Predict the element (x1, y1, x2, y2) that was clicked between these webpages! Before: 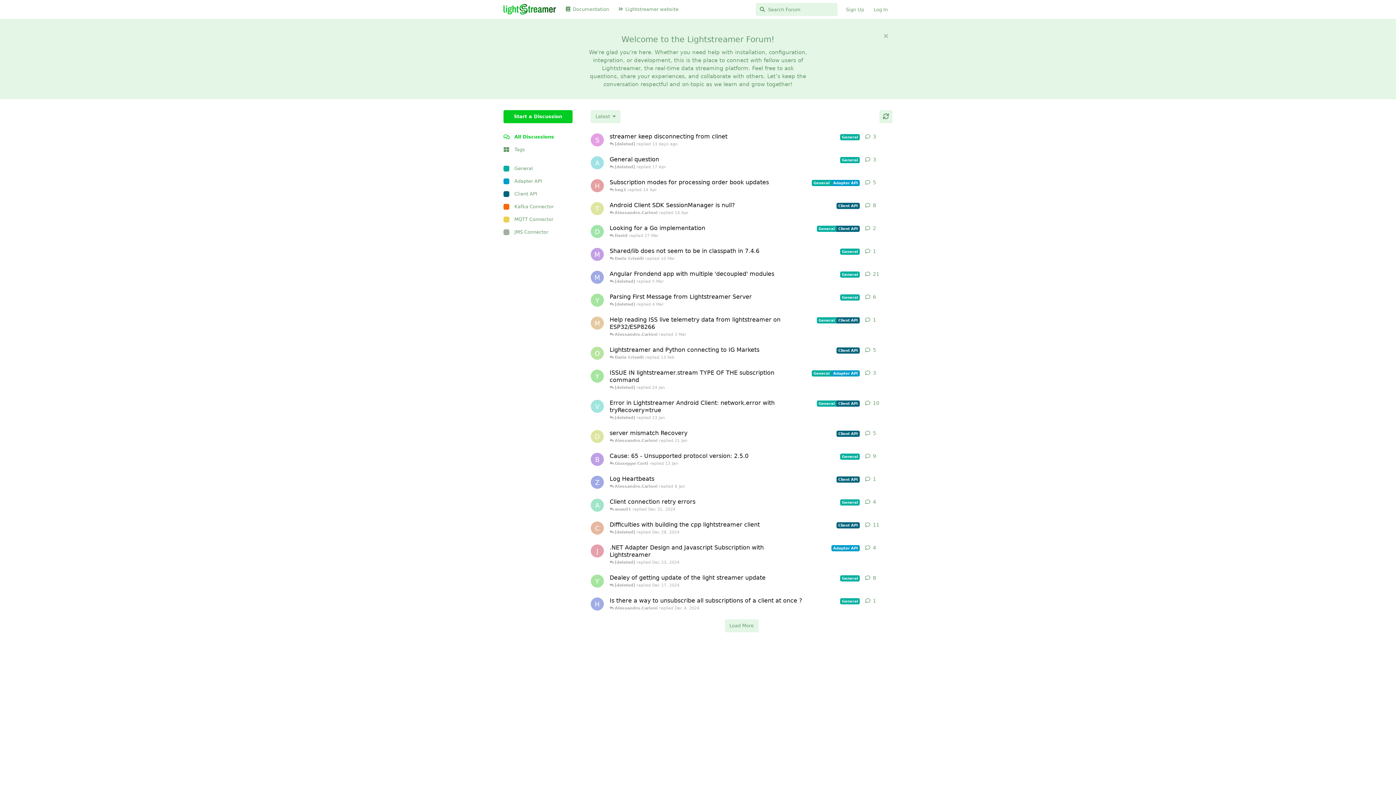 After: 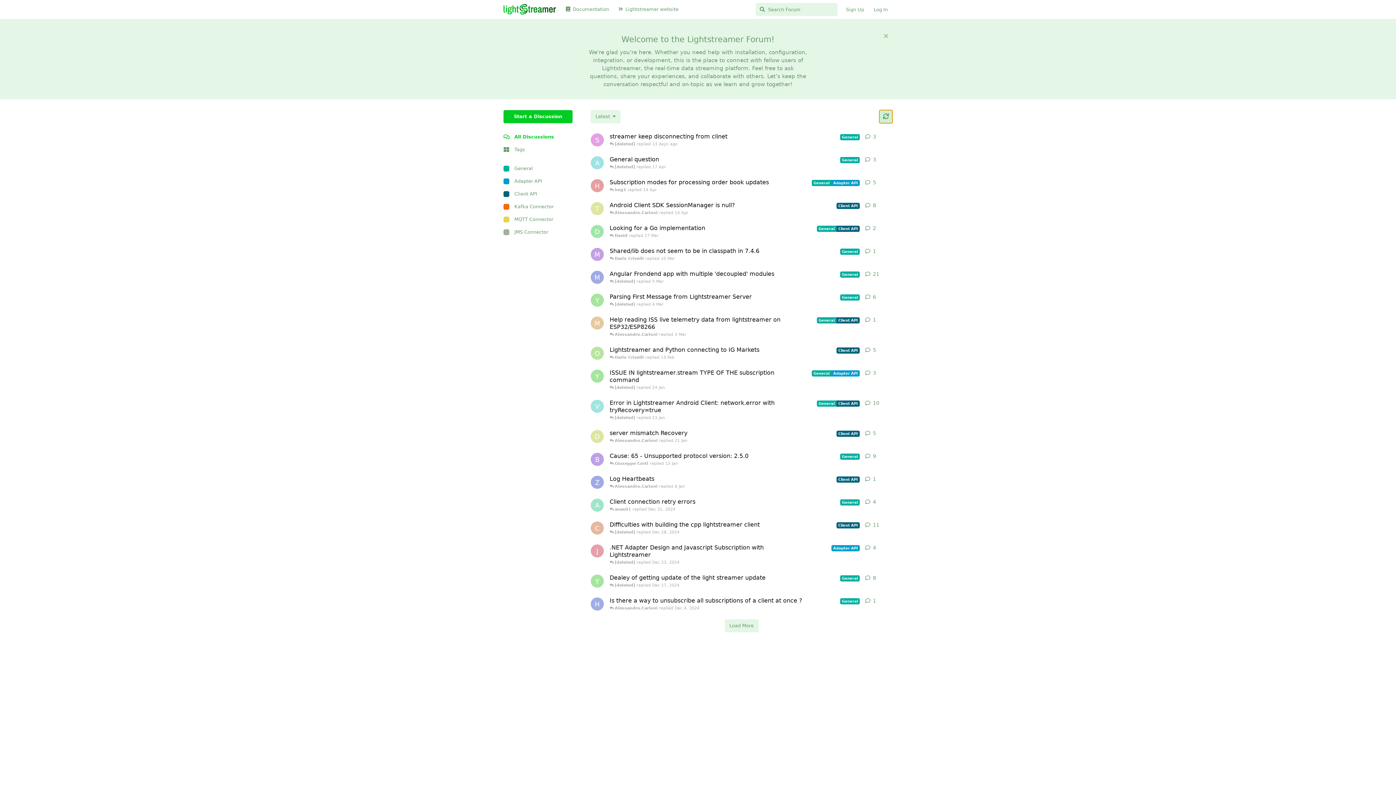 Action: label: Refresh bbox: (879, 110, 892, 123)